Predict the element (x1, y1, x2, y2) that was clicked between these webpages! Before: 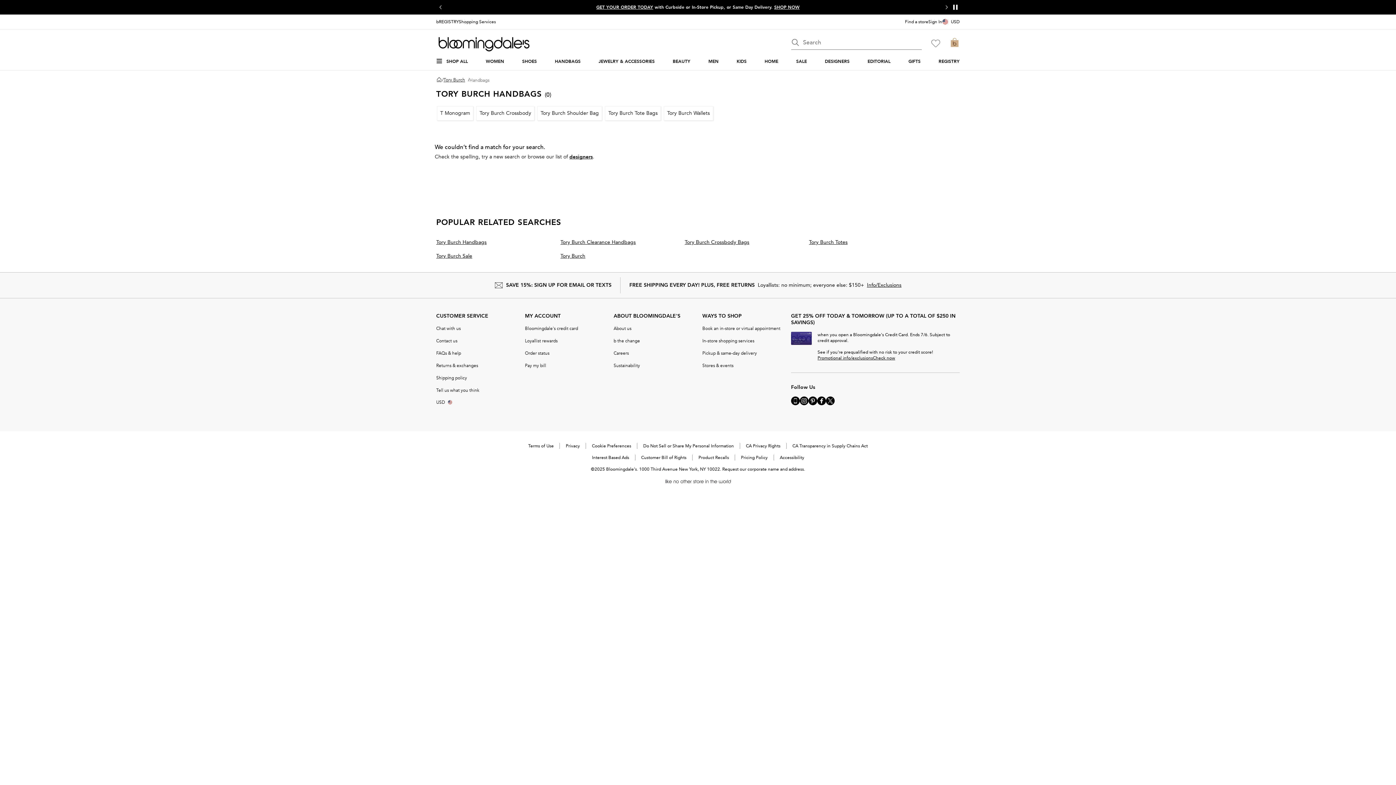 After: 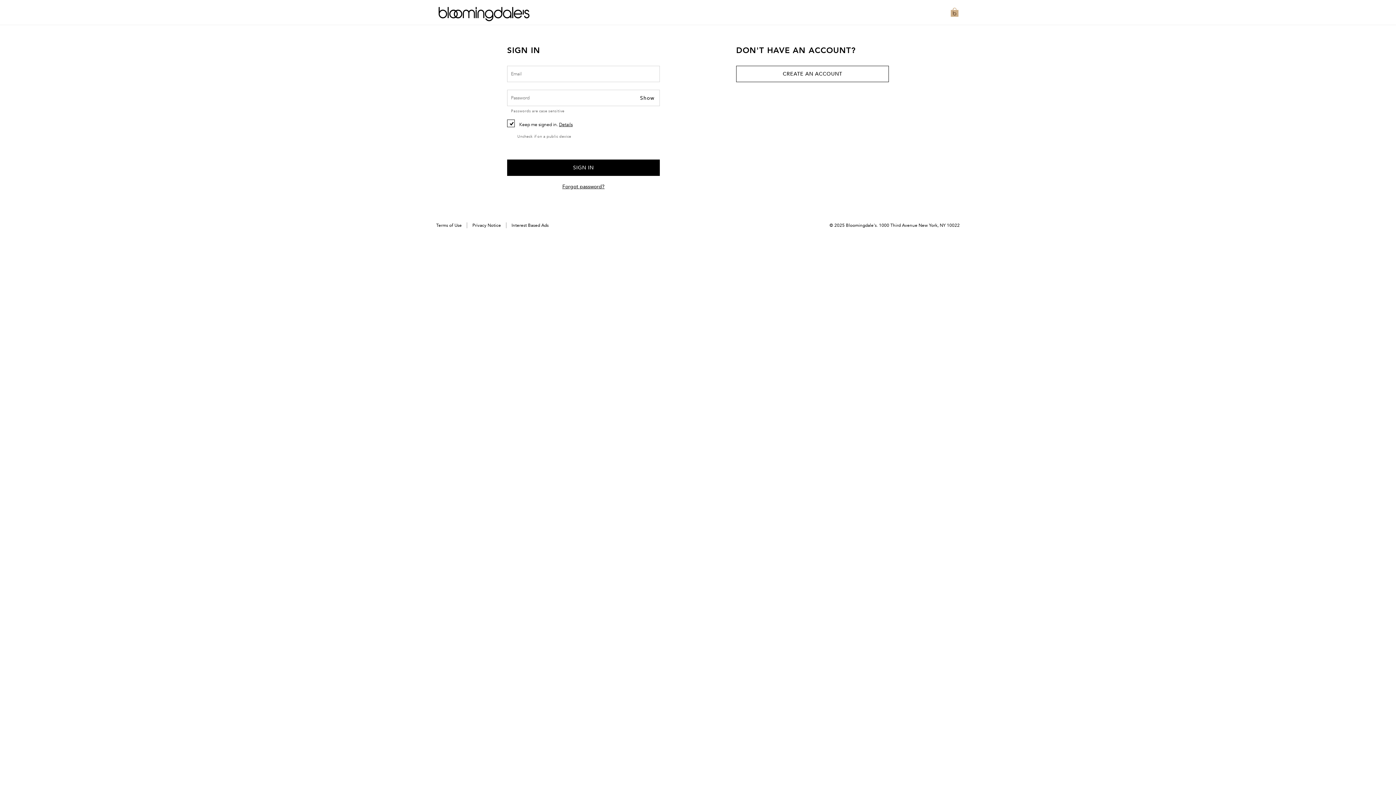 Action: bbox: (525, 362, 546, 368) label: Pay my bill